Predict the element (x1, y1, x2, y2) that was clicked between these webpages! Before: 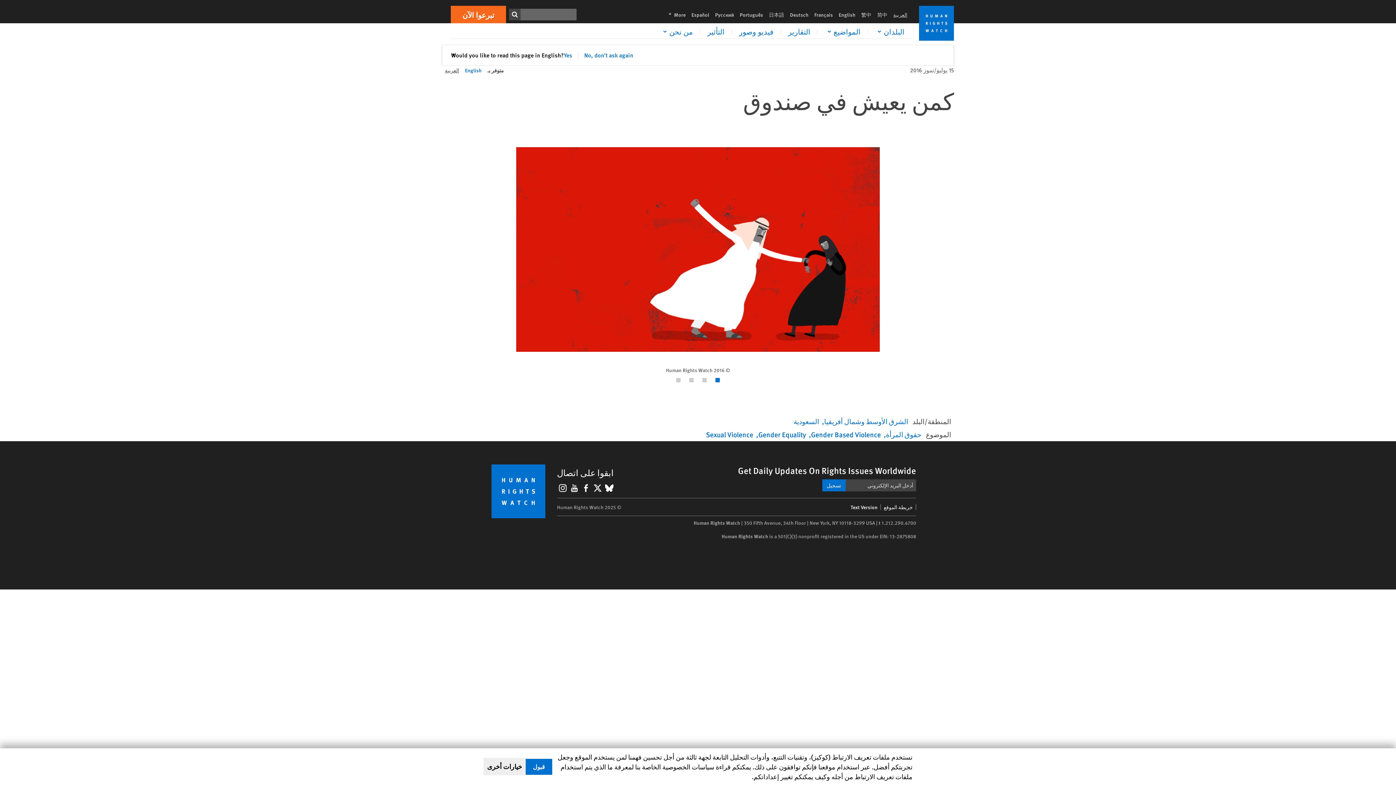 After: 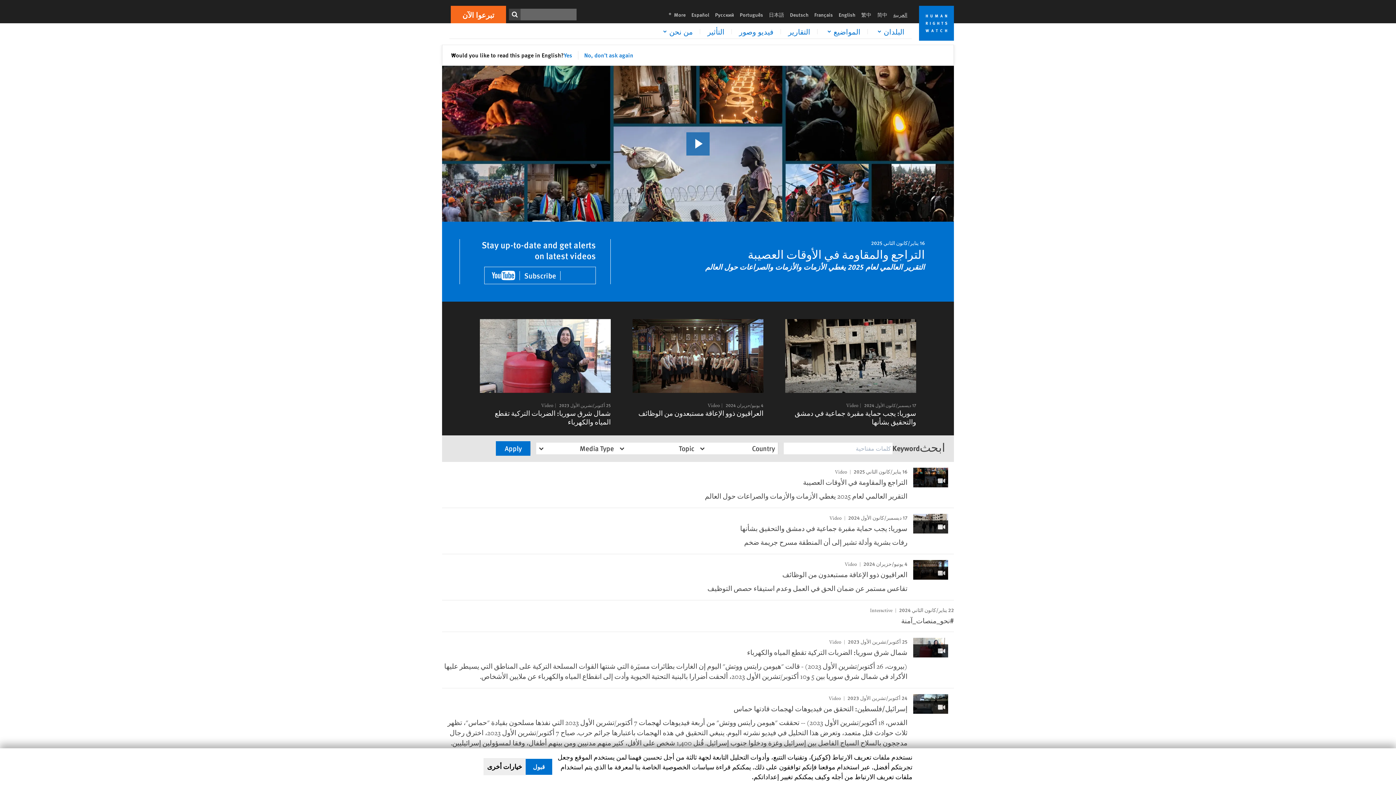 Action: label: فيديو وصور bbox: (739, 26, 773, 36)